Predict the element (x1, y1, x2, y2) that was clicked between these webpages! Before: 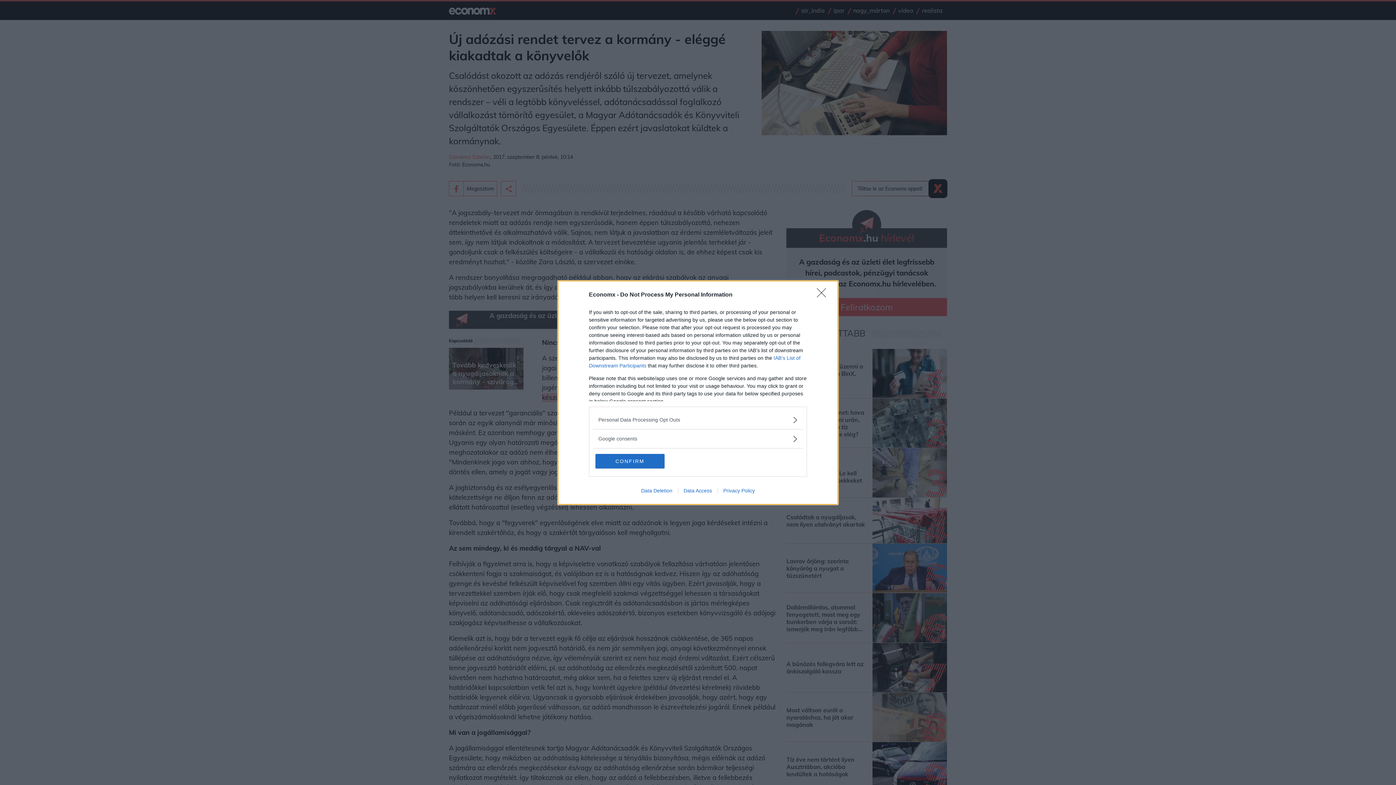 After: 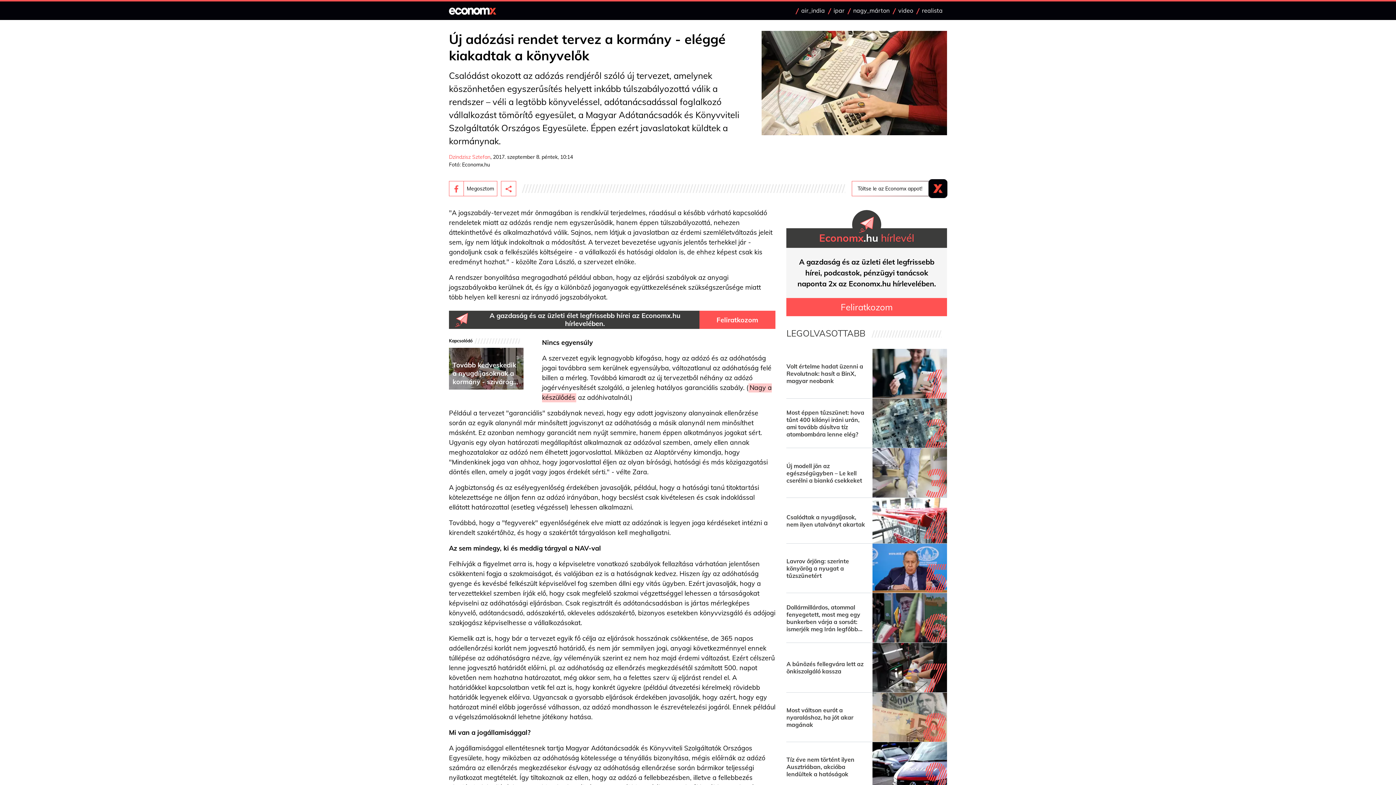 Action: label: CONFIRM bbox: (595, 454, 664, 468)